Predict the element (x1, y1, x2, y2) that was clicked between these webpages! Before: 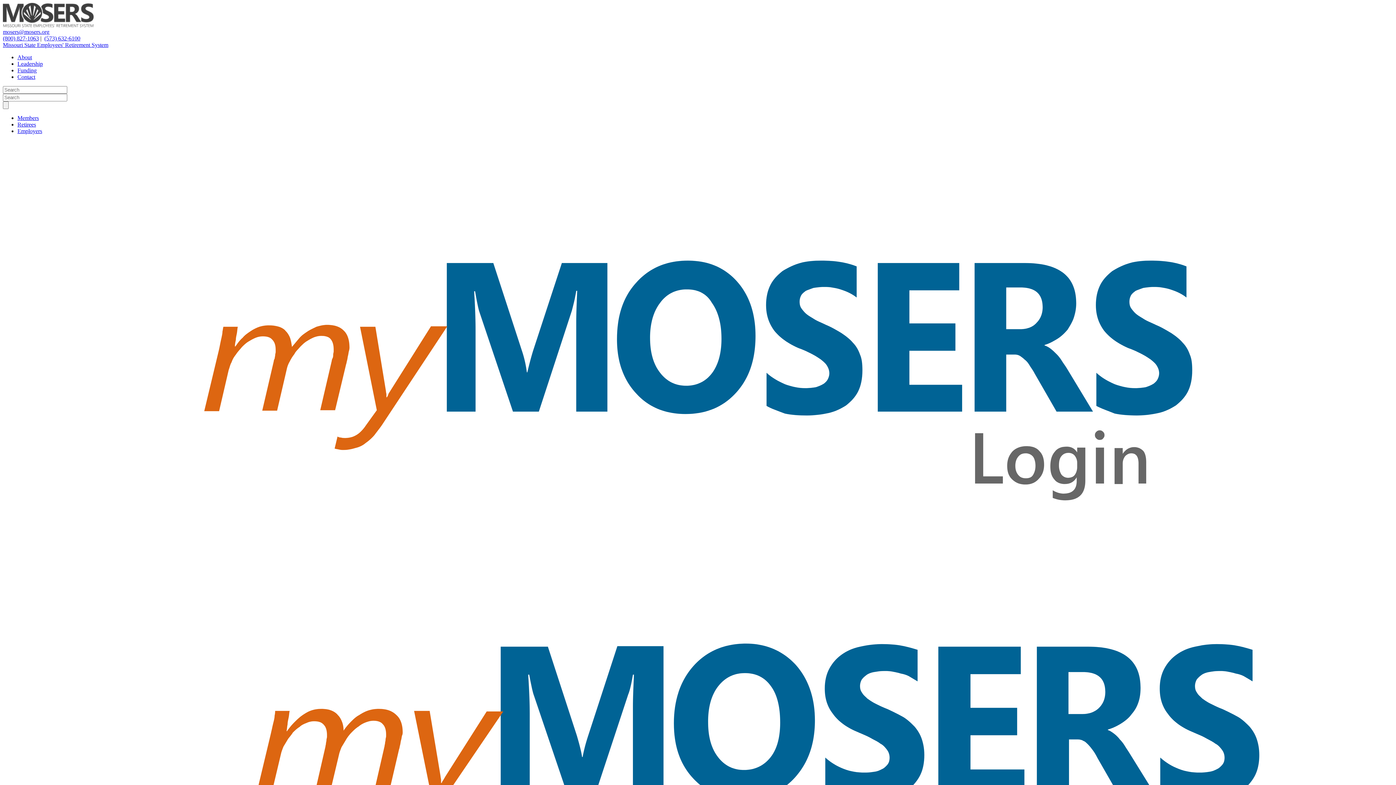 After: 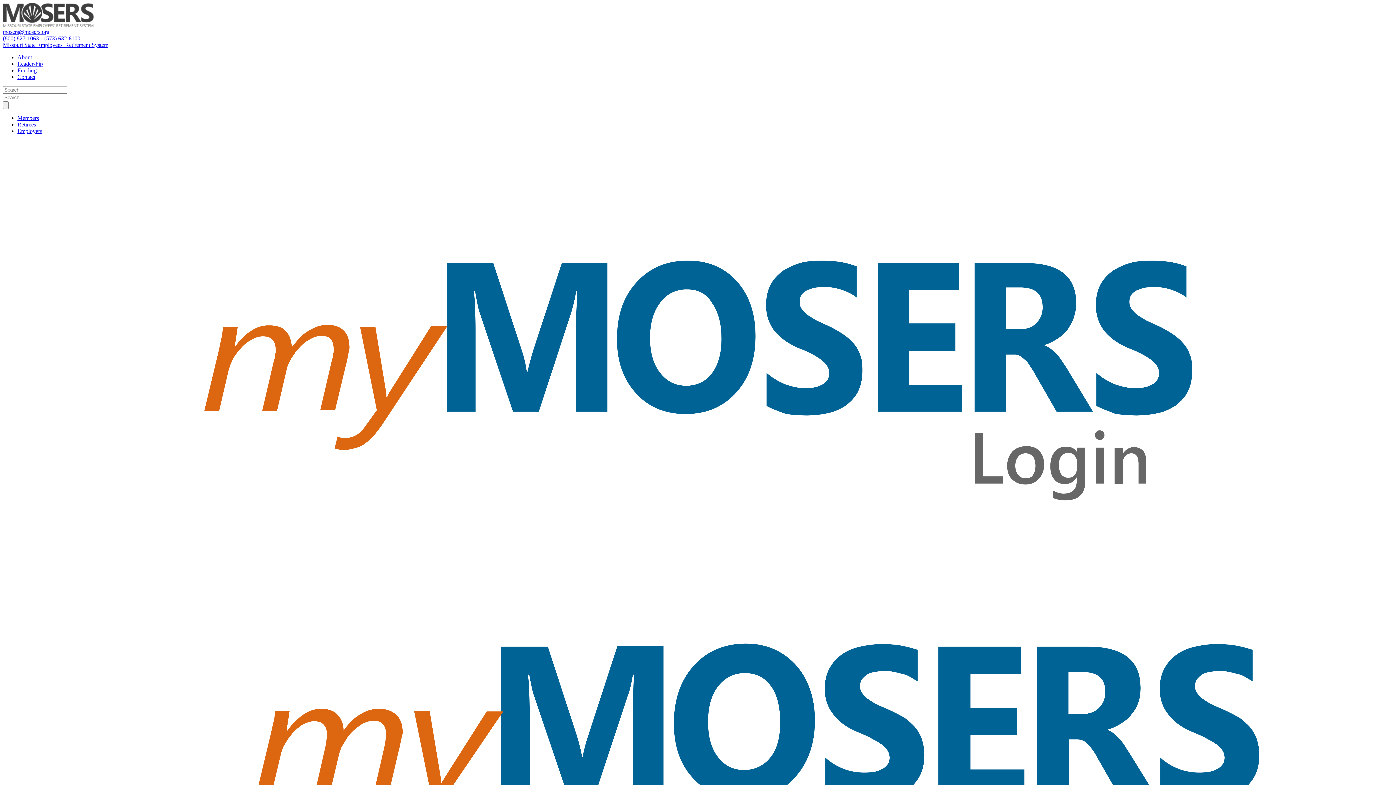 Action: label: (573) 632-6100 bbox: (44, 35, 80, 41)